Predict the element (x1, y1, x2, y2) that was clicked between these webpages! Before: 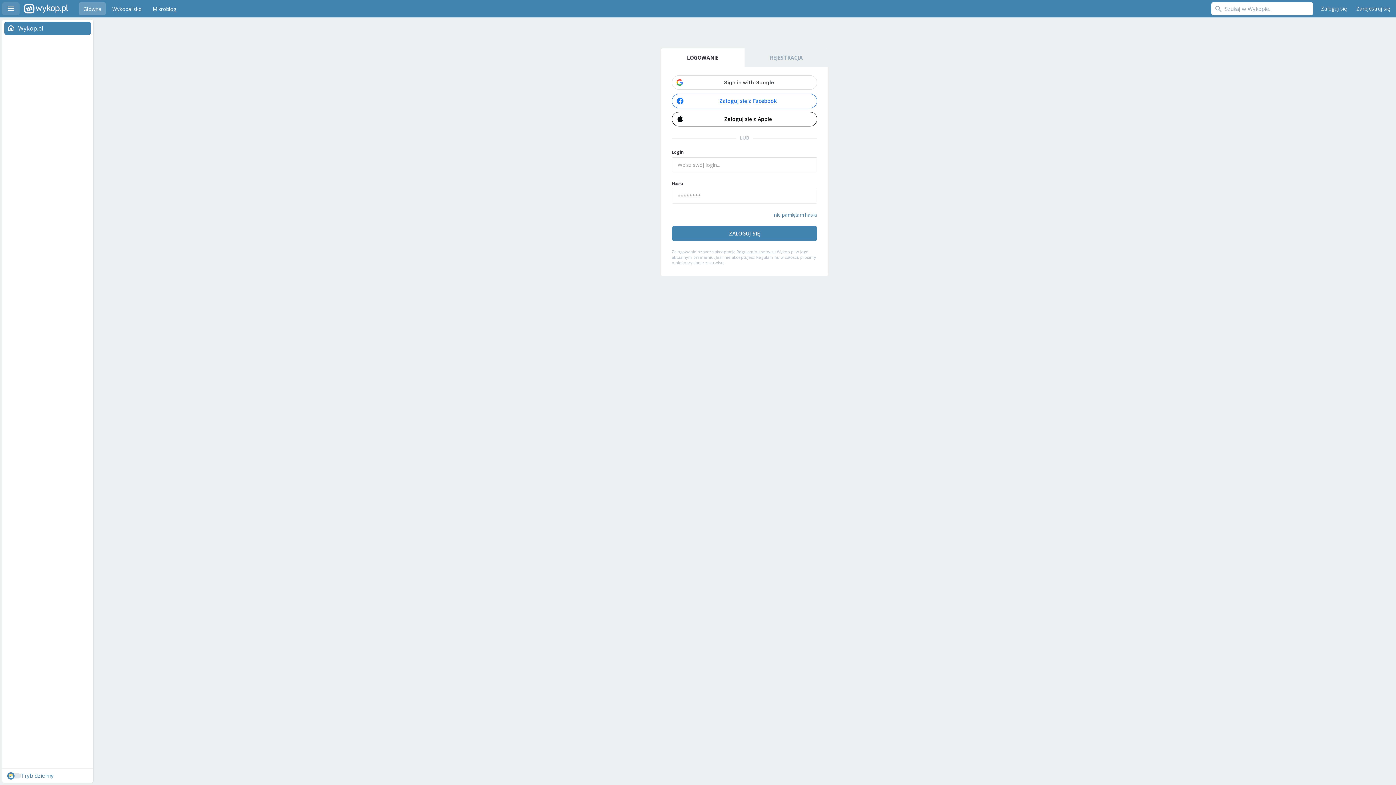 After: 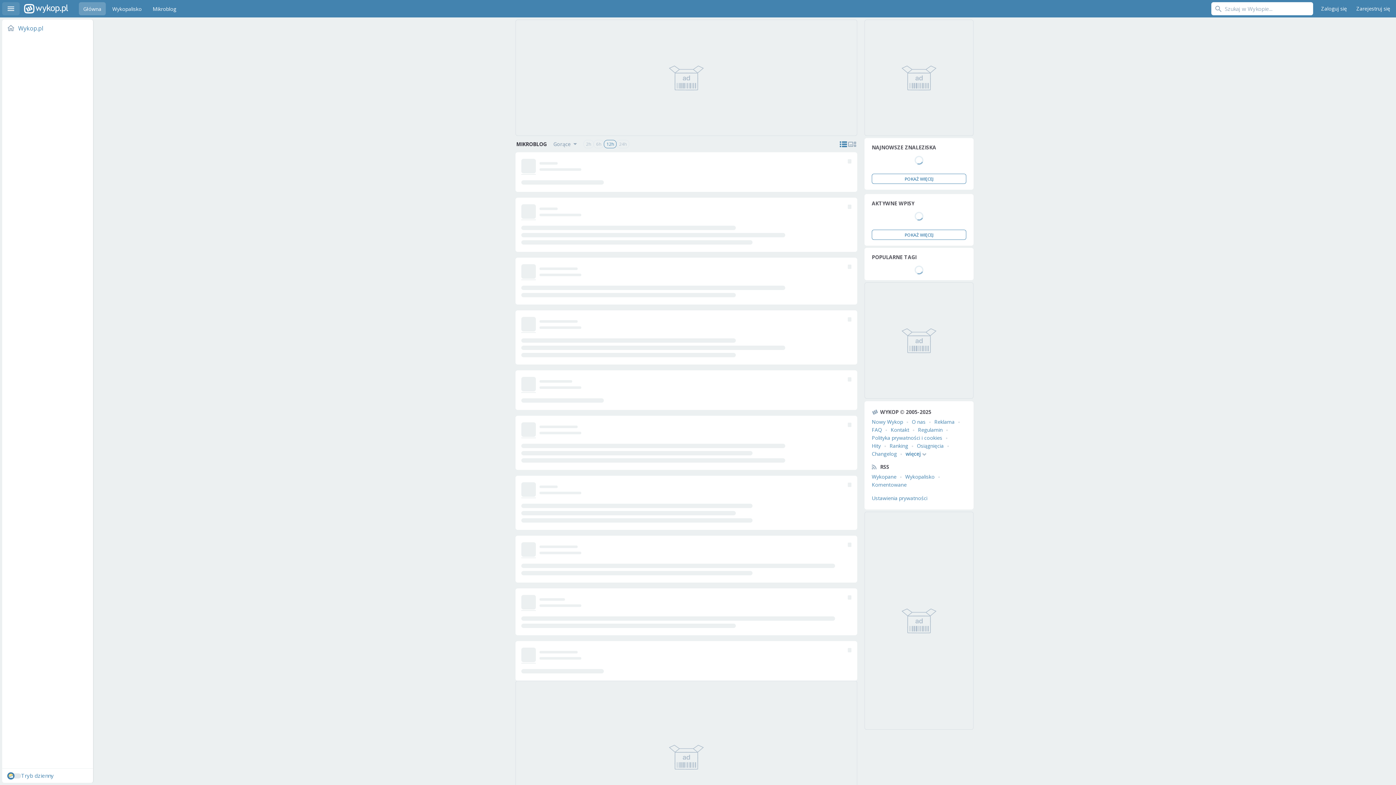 Action: bbox: (148, 2, 180, 15) label: Mikroblog